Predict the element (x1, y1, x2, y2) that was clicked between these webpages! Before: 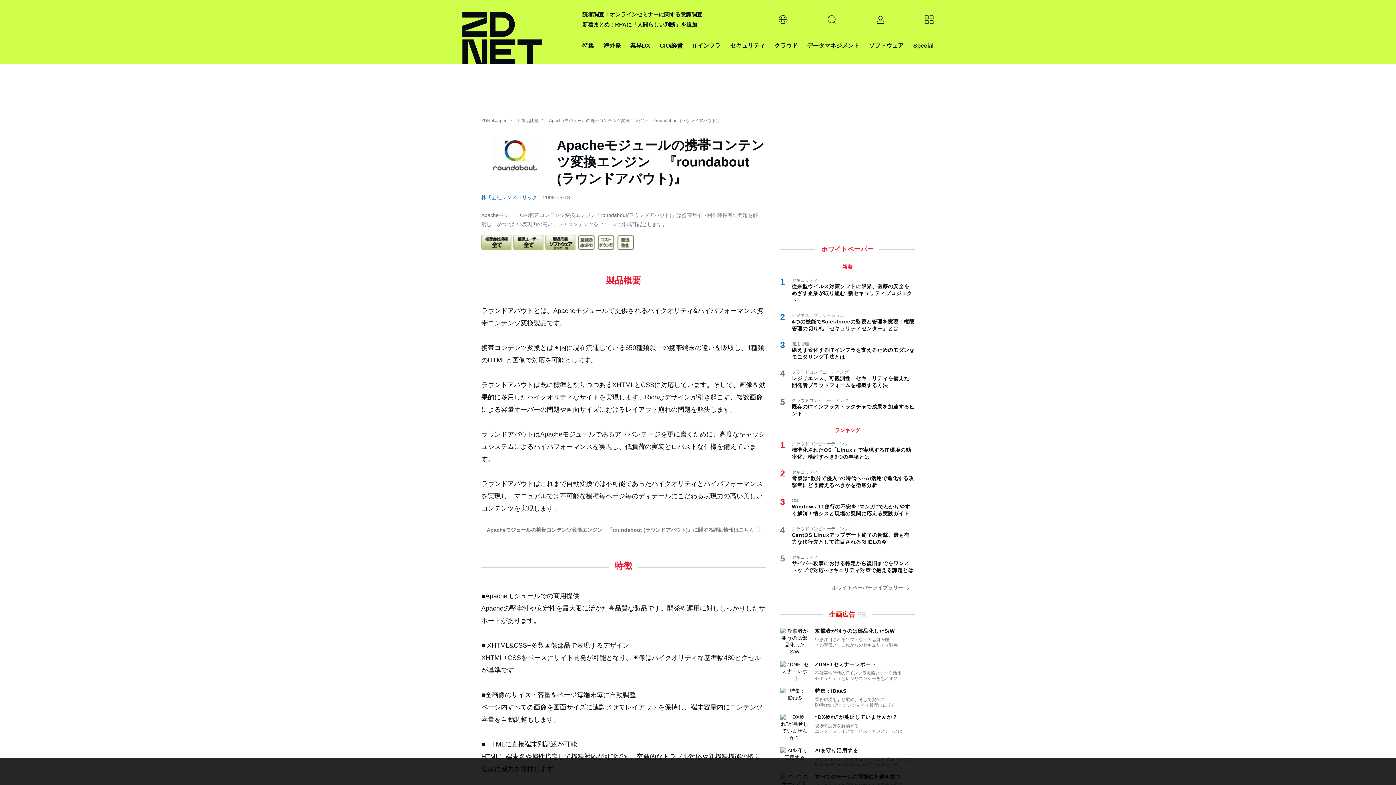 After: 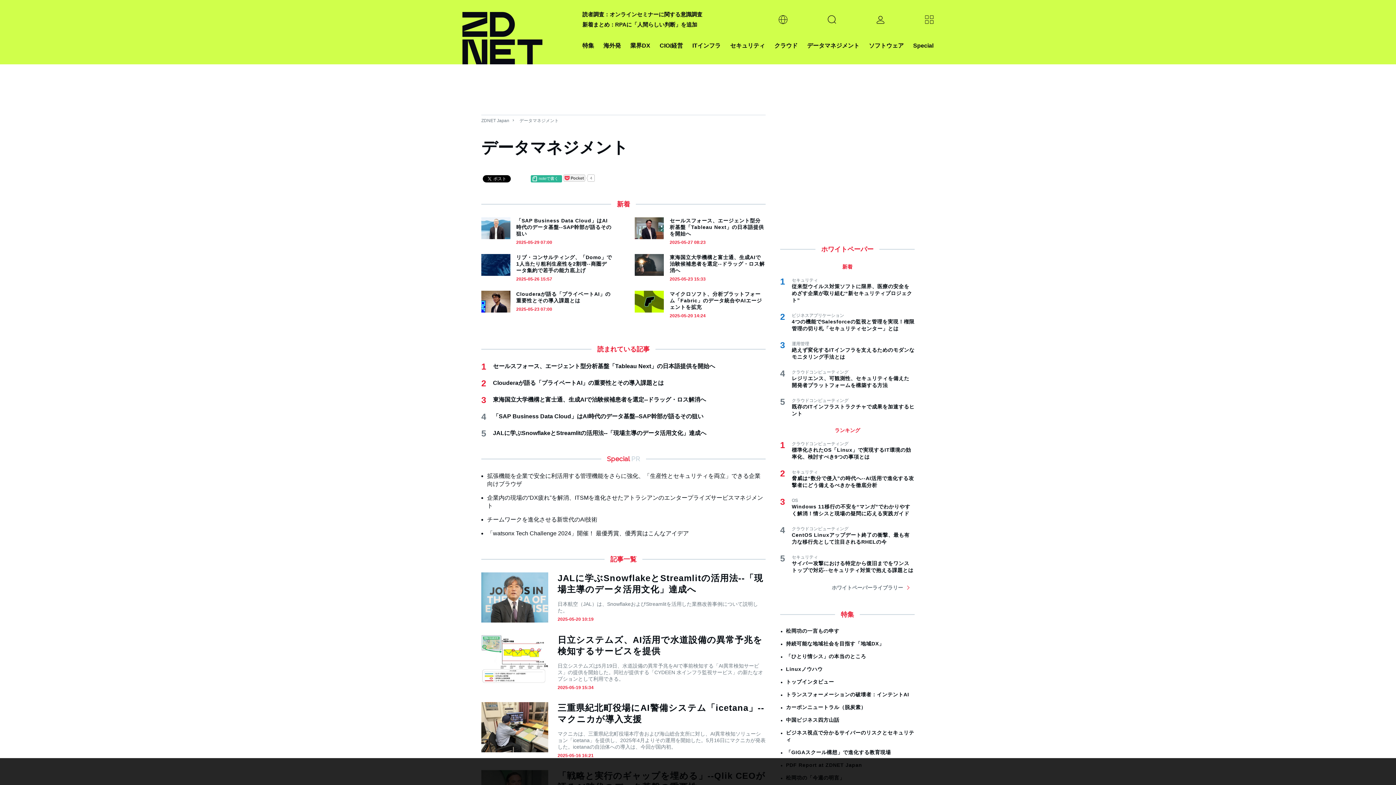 Action: label: データマネジメント bbox: (807, 40, 859, 50)